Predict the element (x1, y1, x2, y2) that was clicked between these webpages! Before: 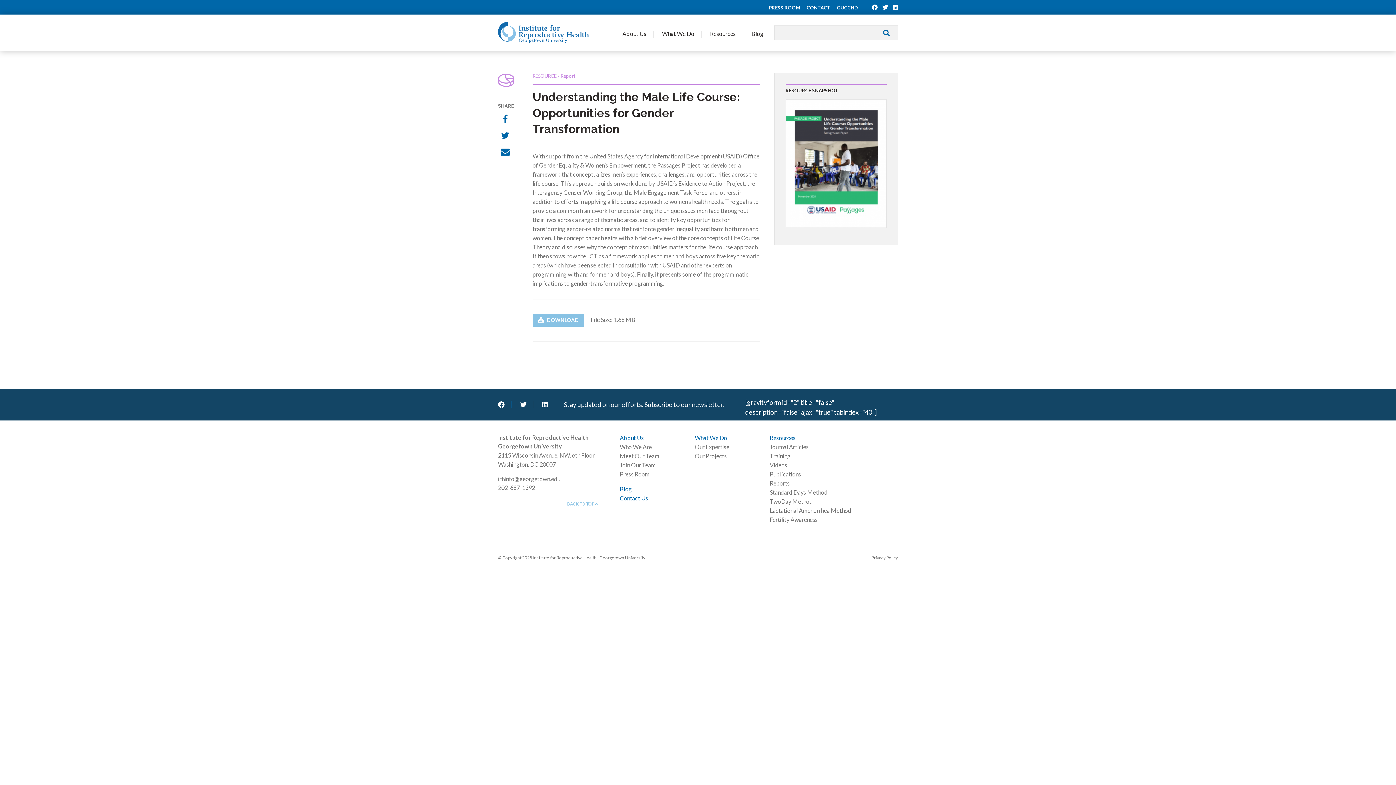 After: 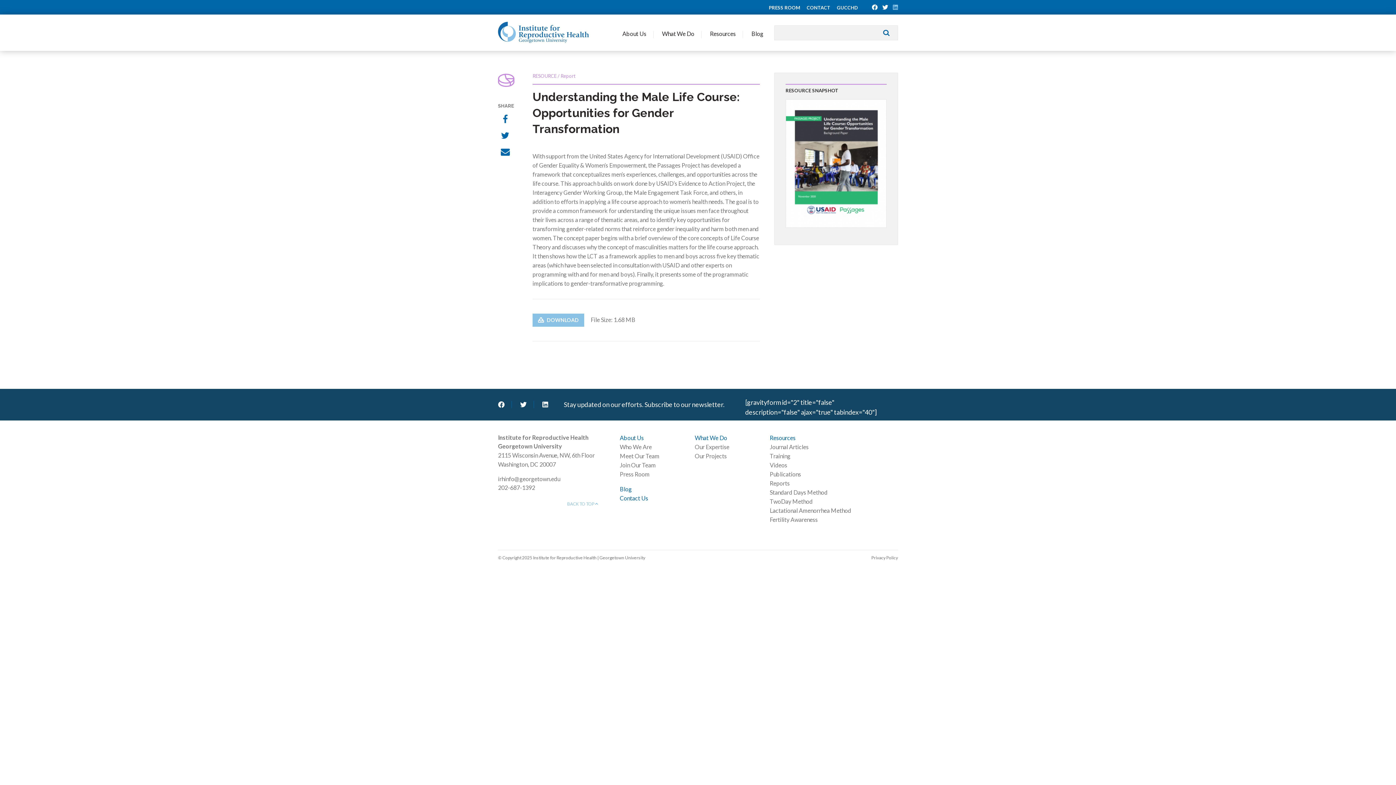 Action: bbox: (893, 3, 898, 10)